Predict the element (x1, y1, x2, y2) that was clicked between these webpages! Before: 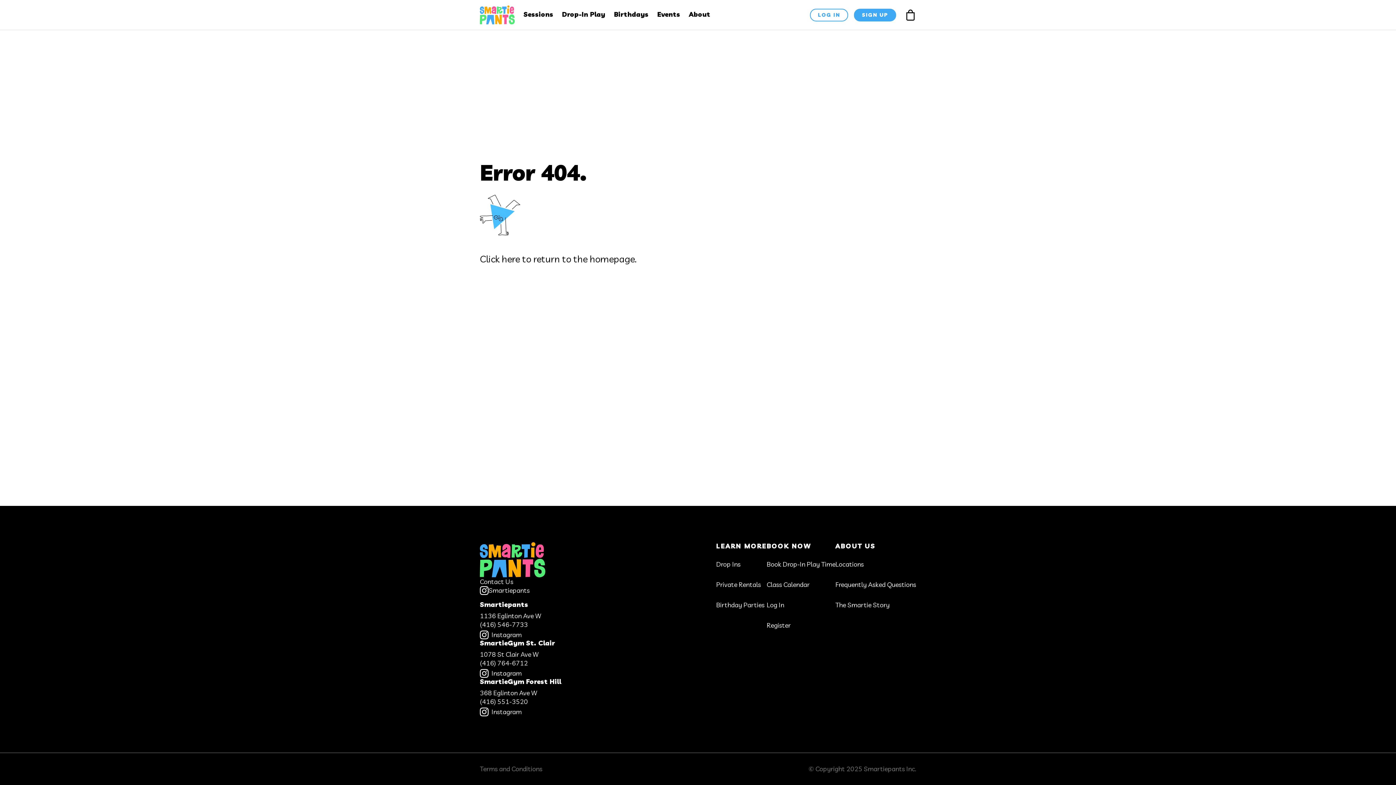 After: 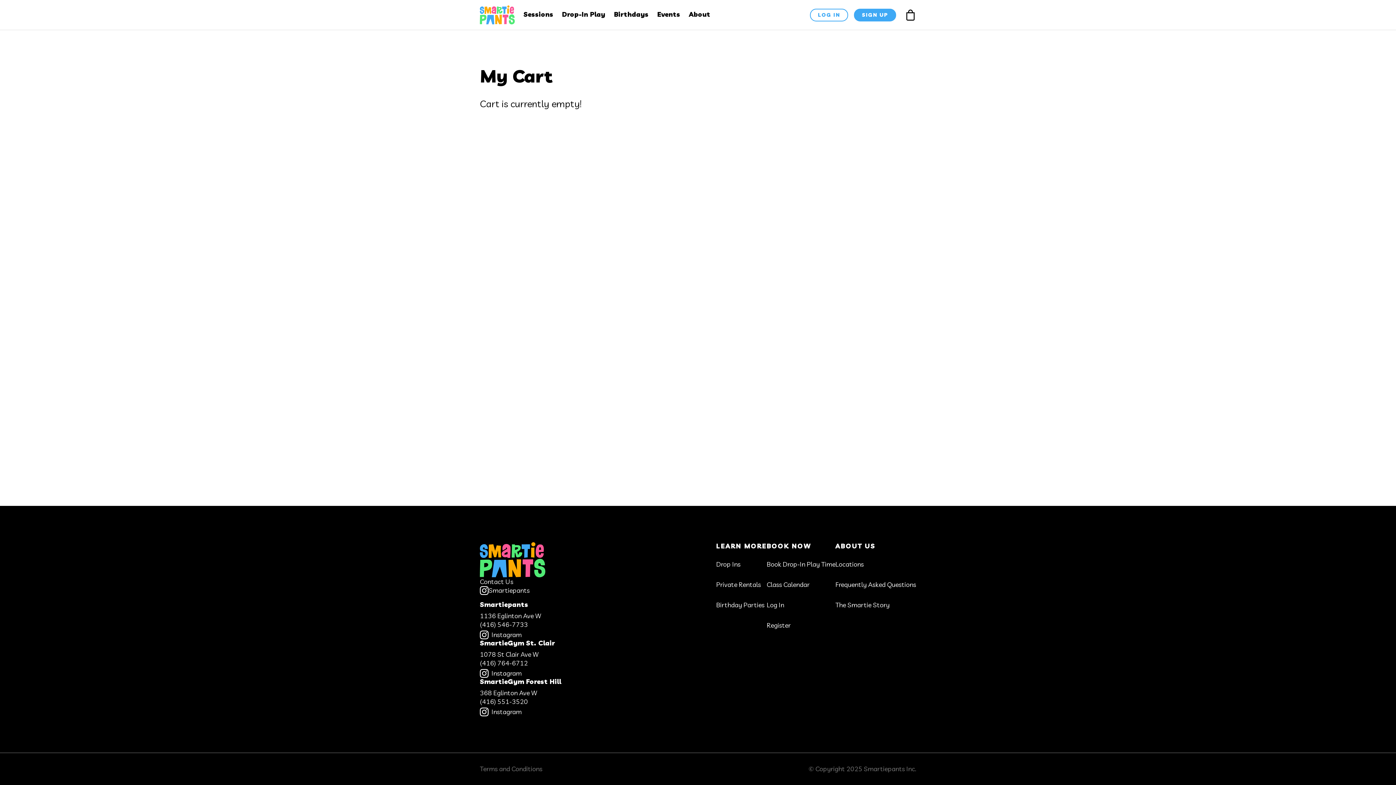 Action: bbox: (905, 9, 916, 20)